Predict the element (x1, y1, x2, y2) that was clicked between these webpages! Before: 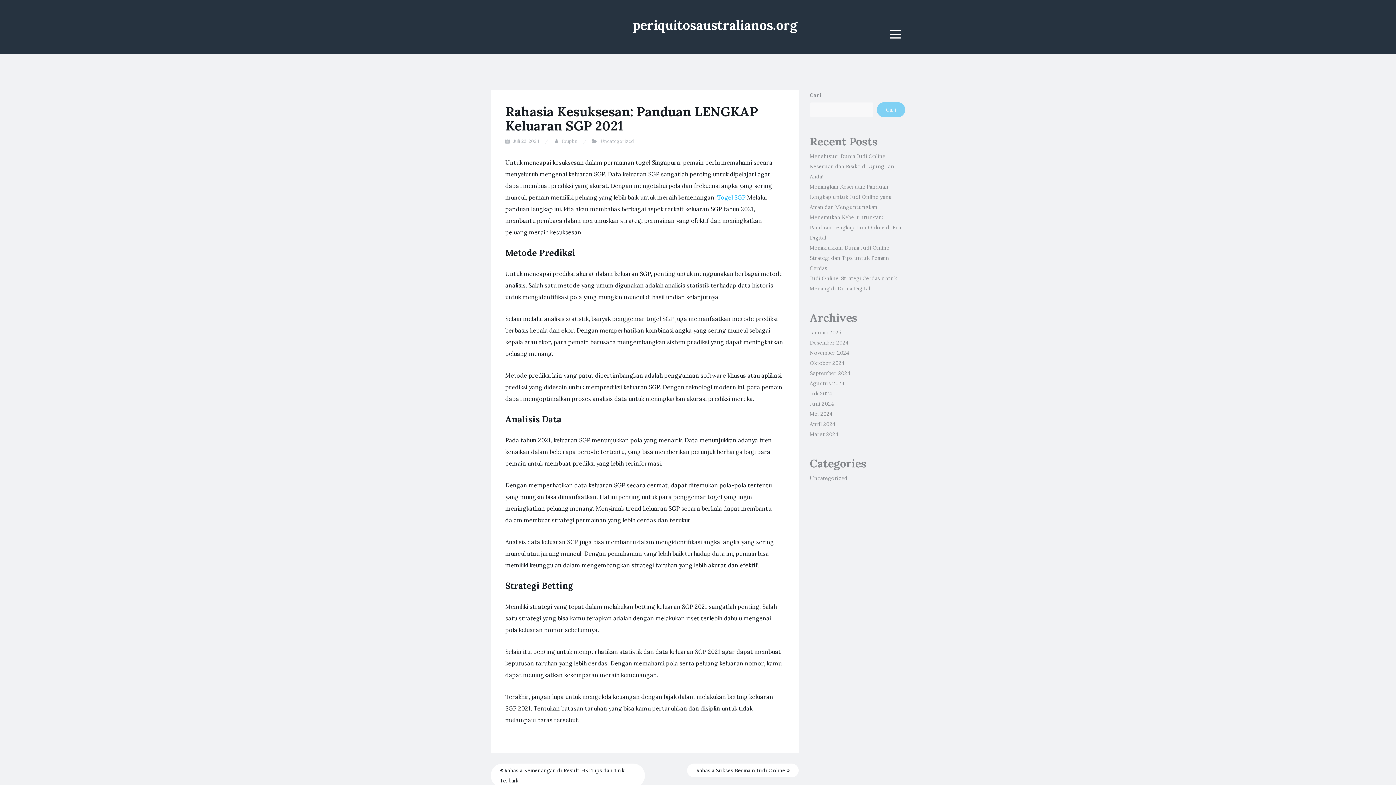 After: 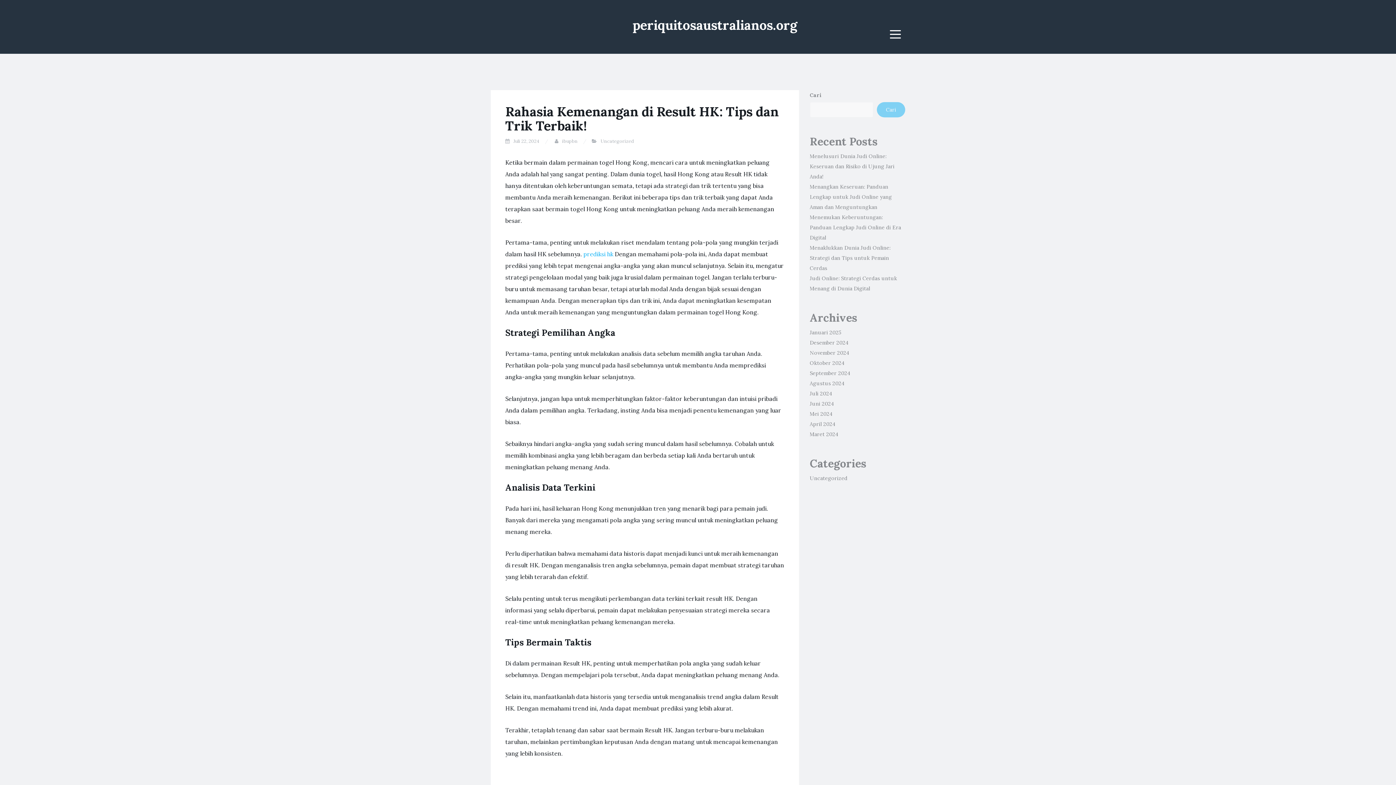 Action: bbox: (490, 764, 644, 788) label:  Rahasia Kemenangan di Result HK: Tips dan Trik Terbaik!